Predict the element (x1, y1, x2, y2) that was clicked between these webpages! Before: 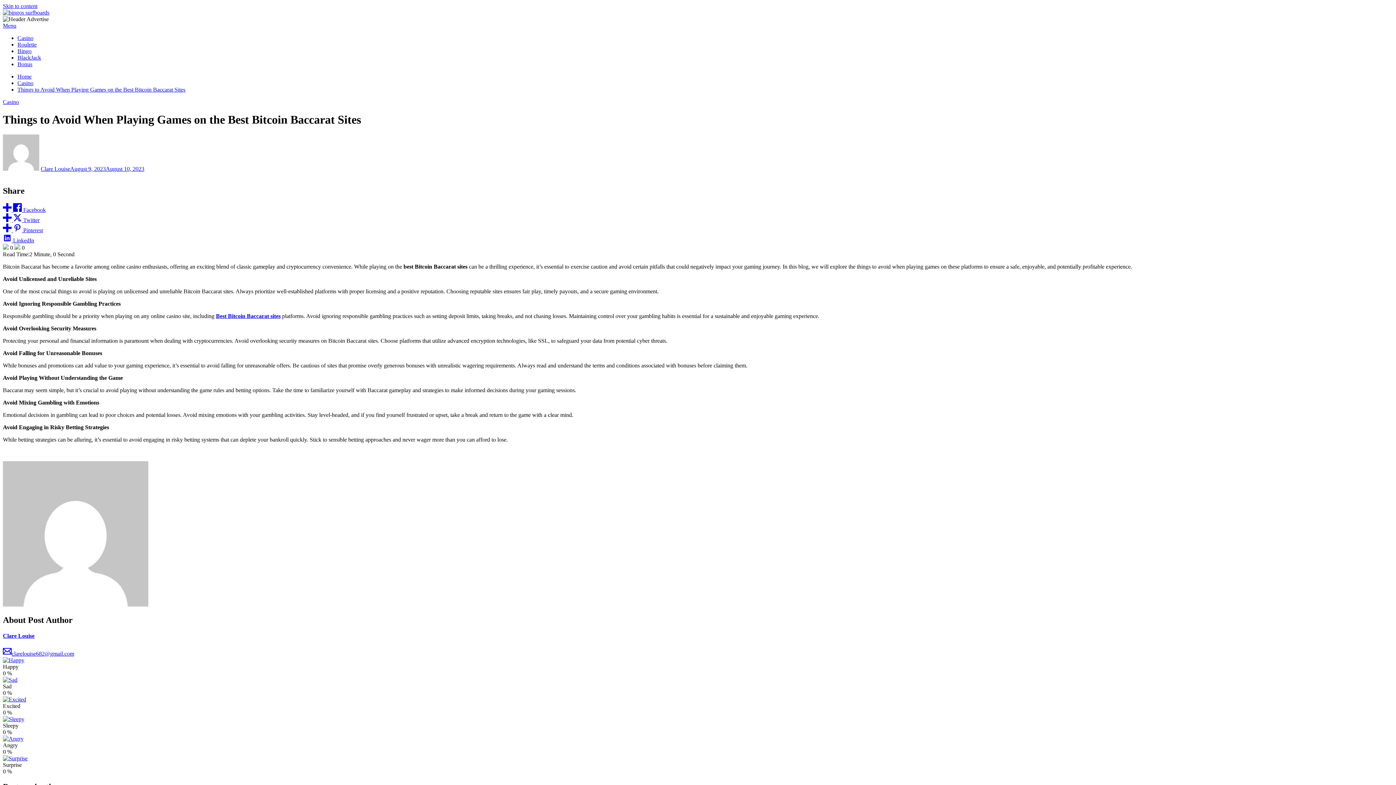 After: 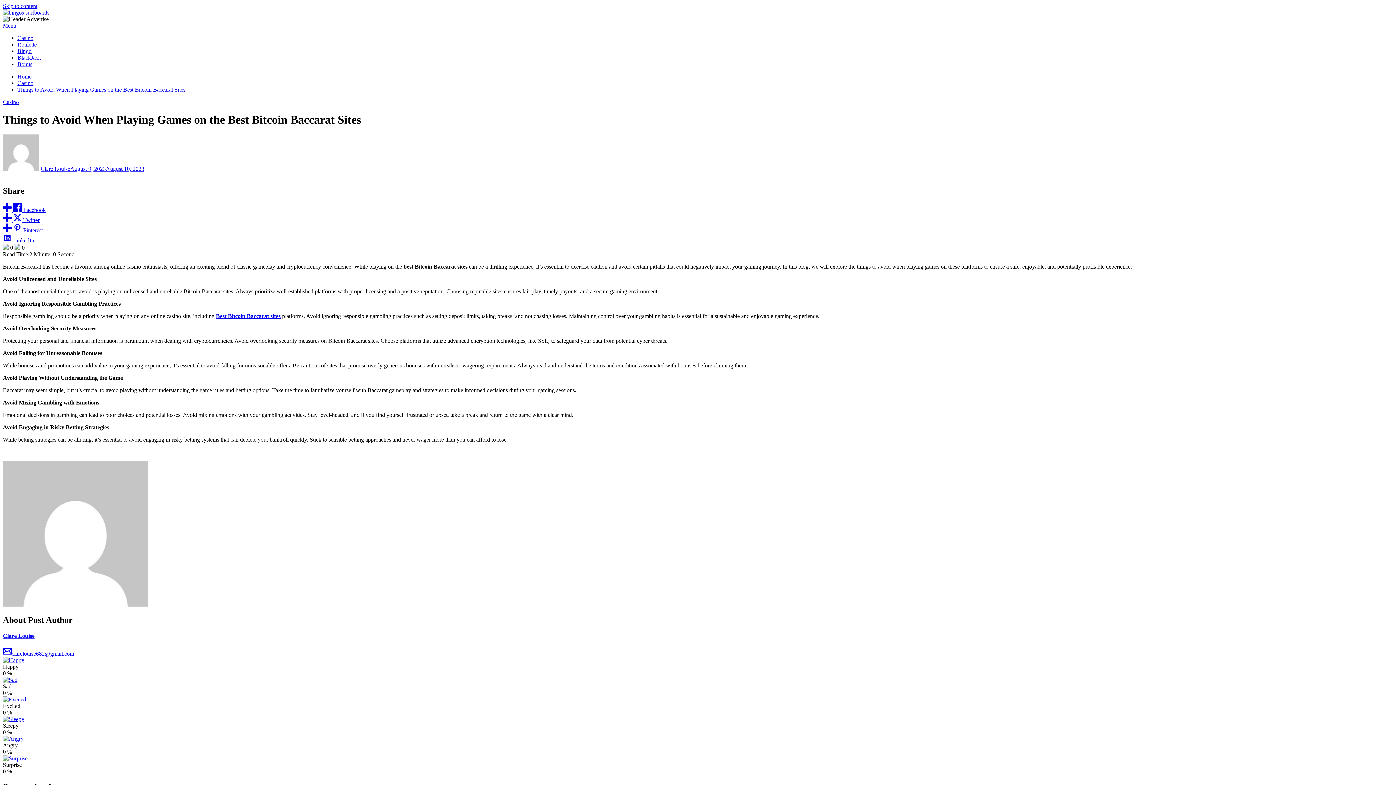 Action: label:   Pinterest bbox: (2, 227, 42, 233)